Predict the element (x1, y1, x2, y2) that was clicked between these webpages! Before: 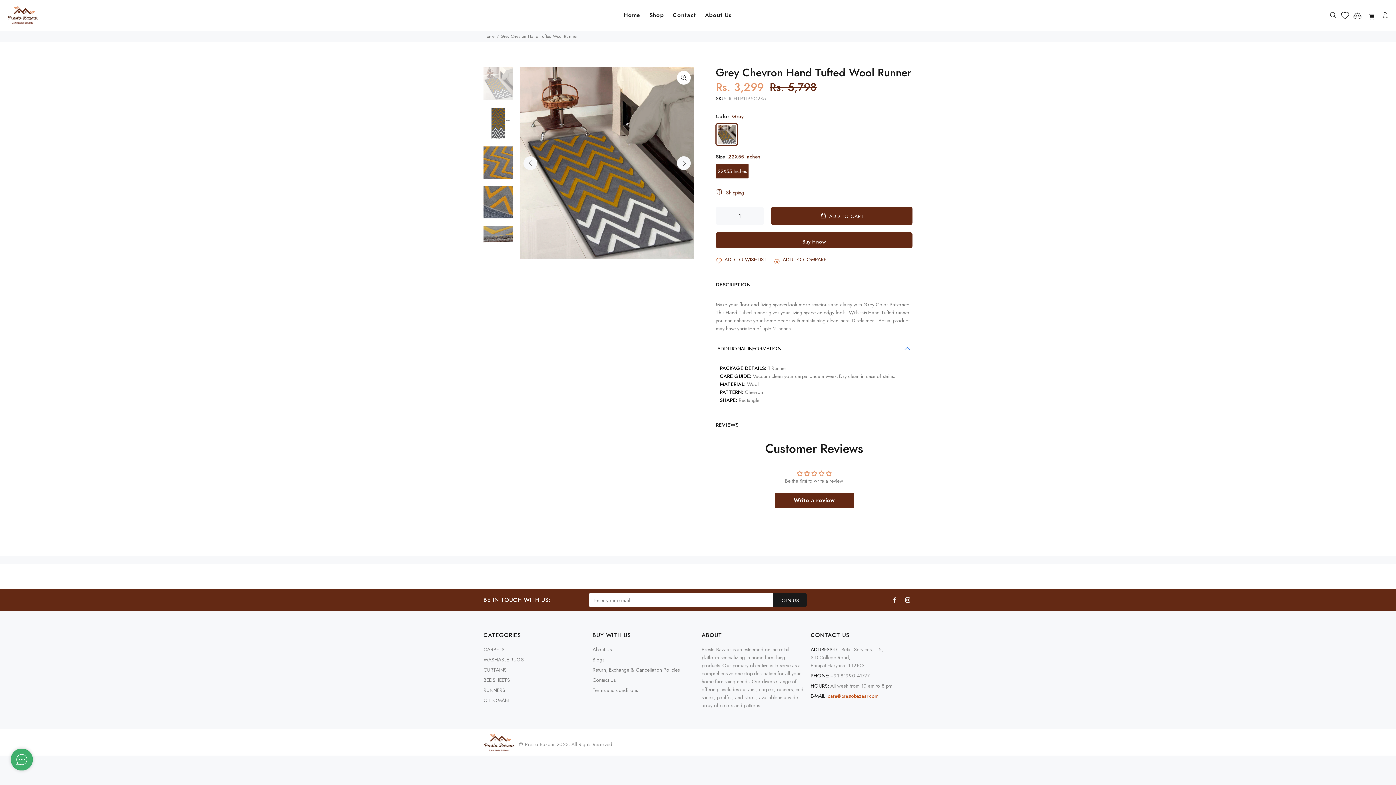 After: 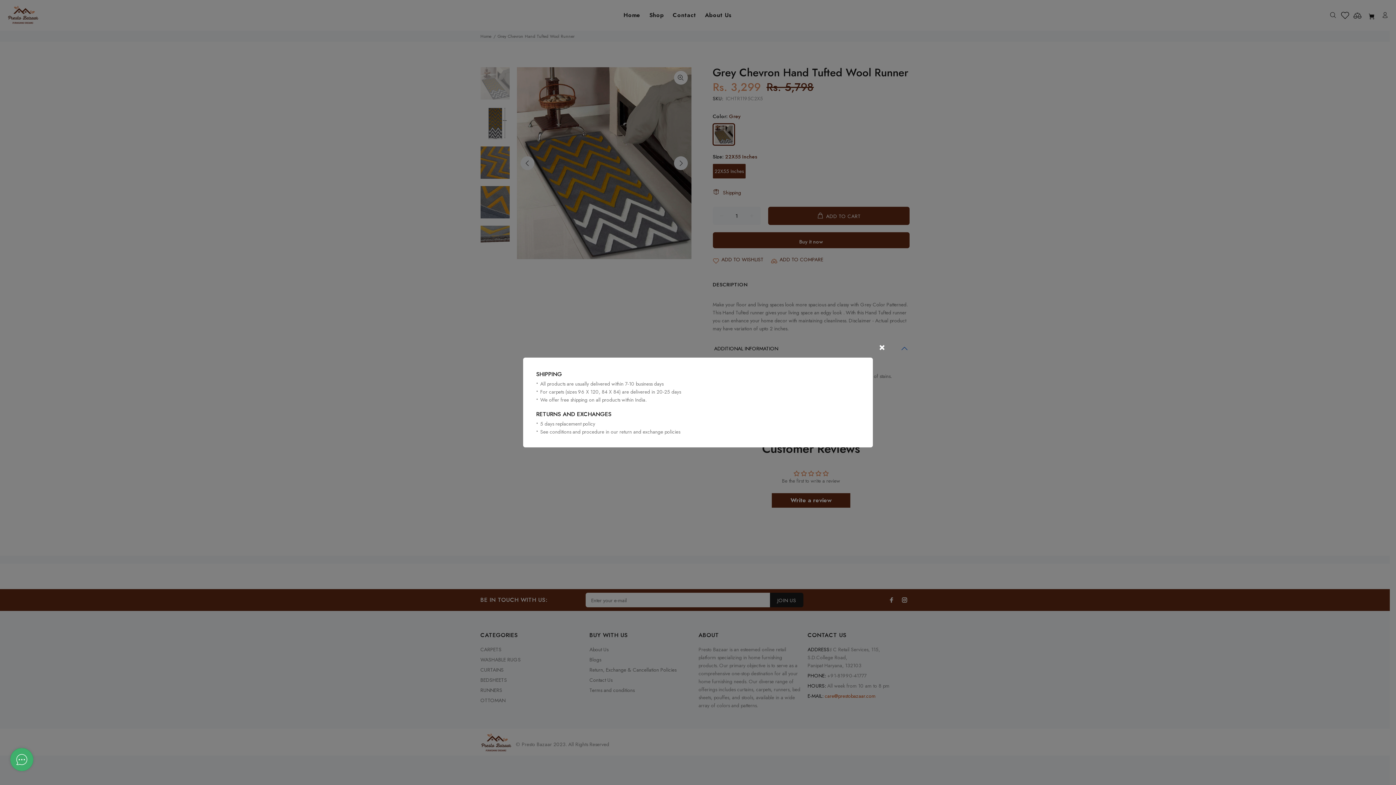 Action: label: Shipping bbox: (716, 185, 748, 199)